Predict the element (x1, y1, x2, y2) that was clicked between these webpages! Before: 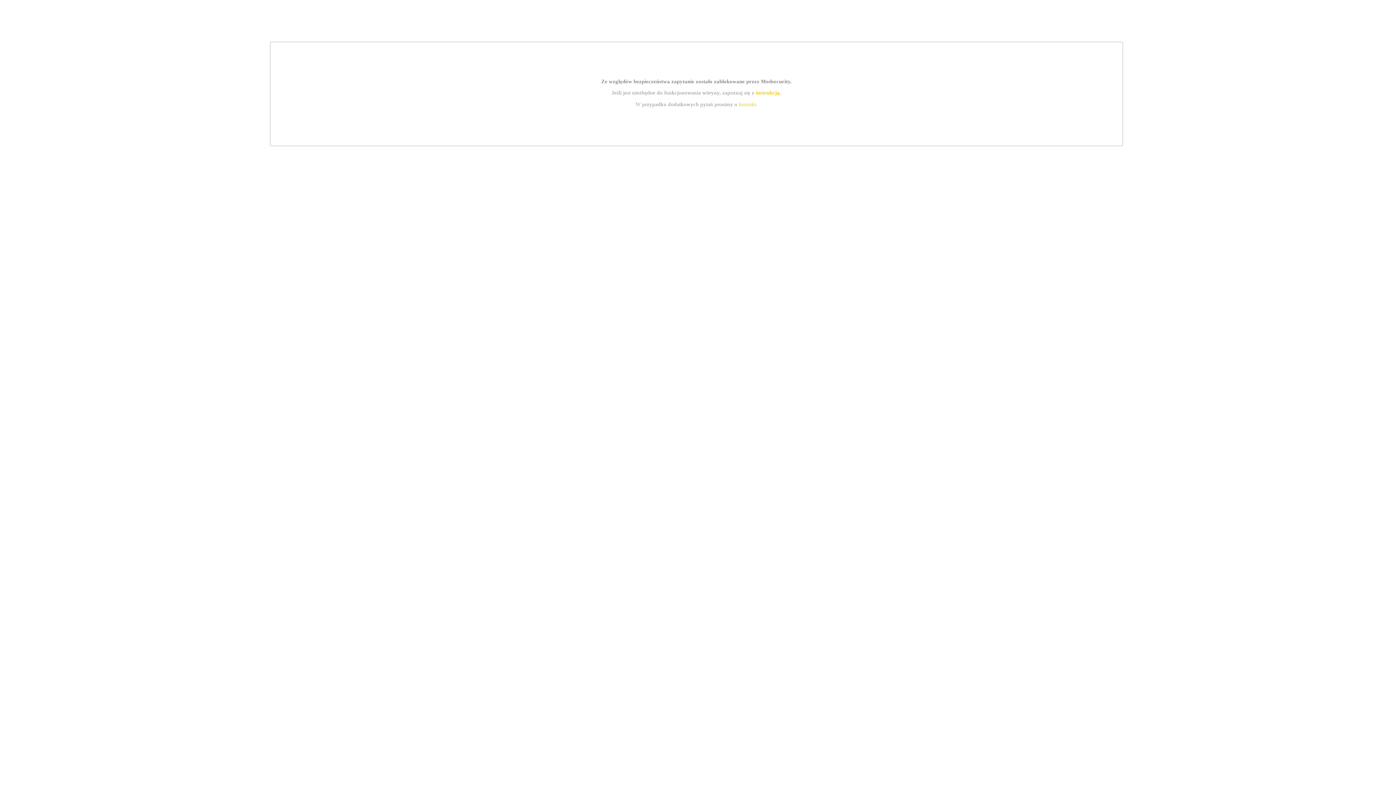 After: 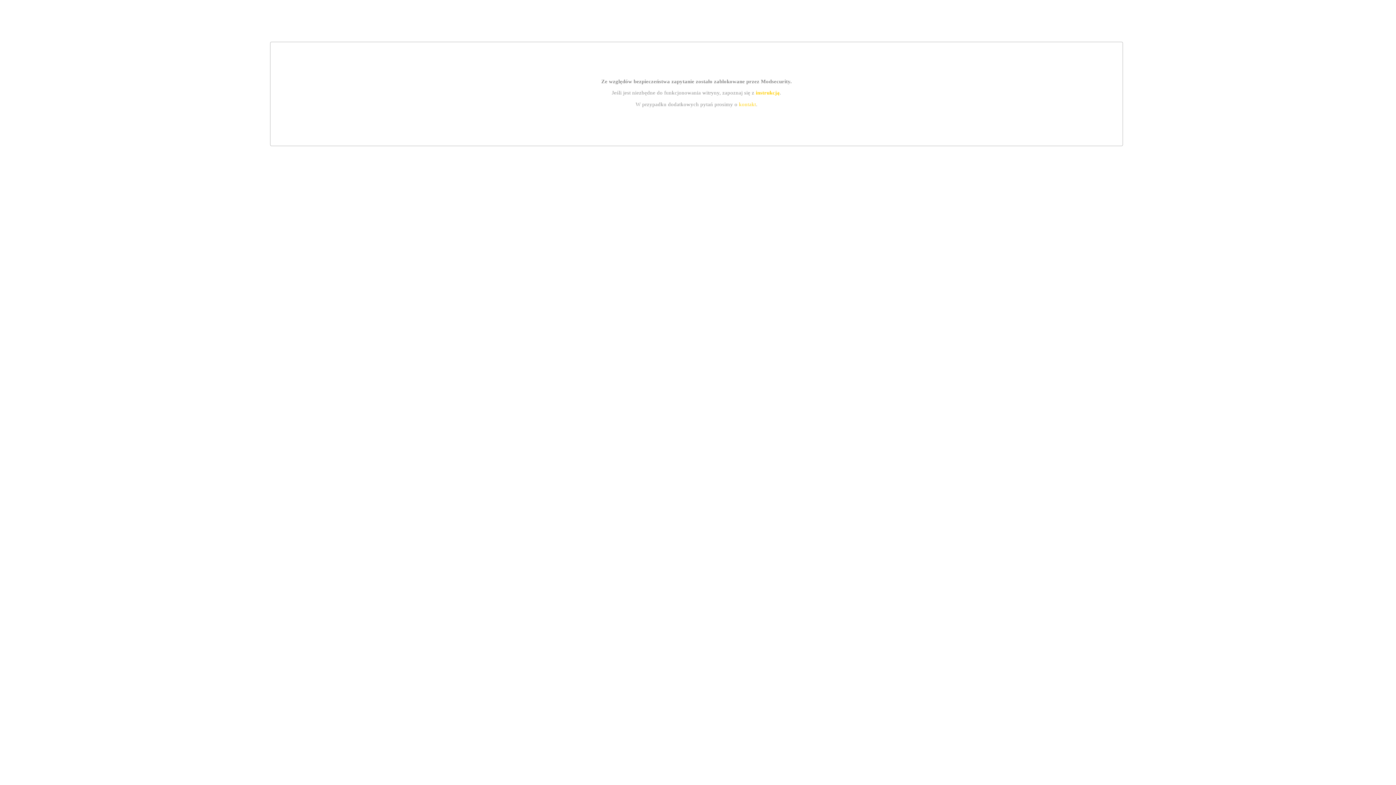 Action: bbox: (755, 89, 779, 95) label: instrukcją